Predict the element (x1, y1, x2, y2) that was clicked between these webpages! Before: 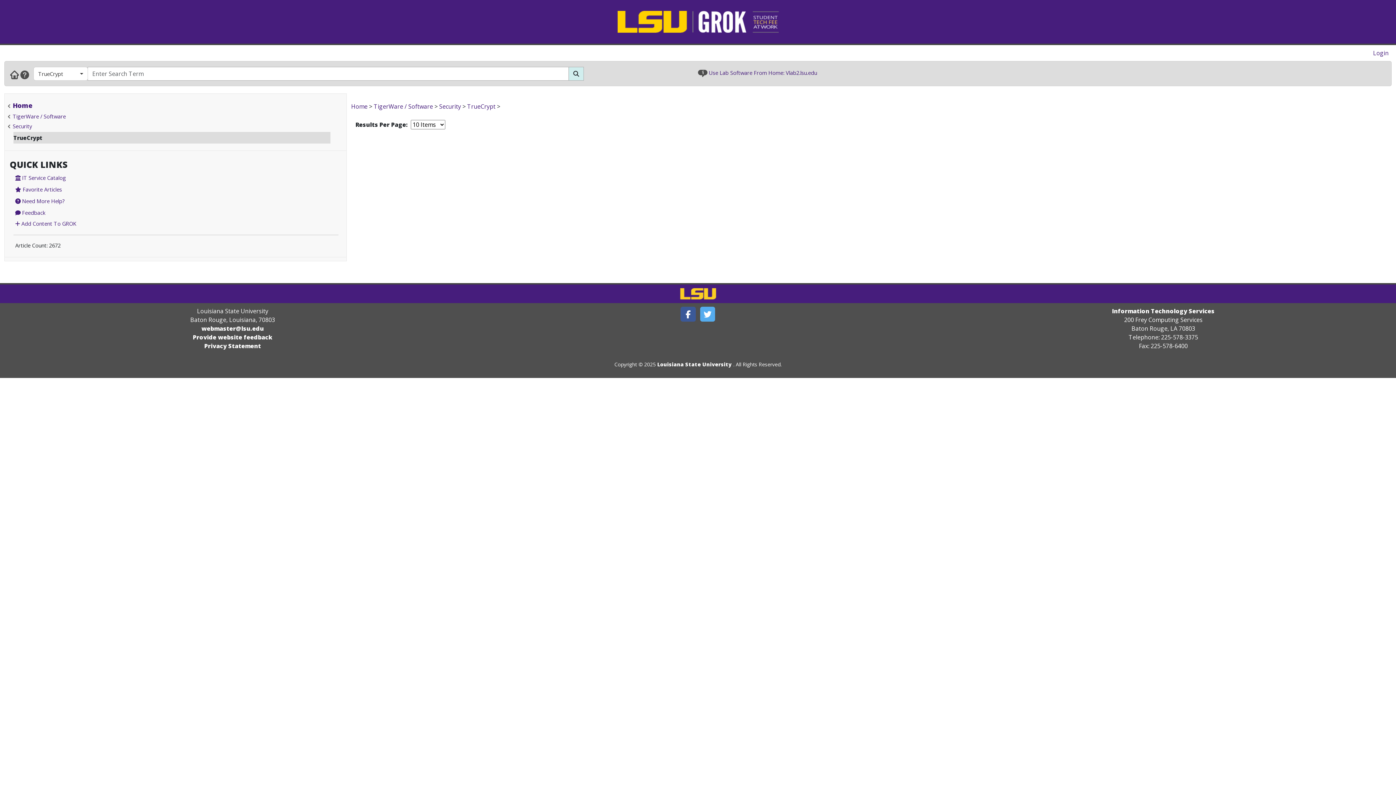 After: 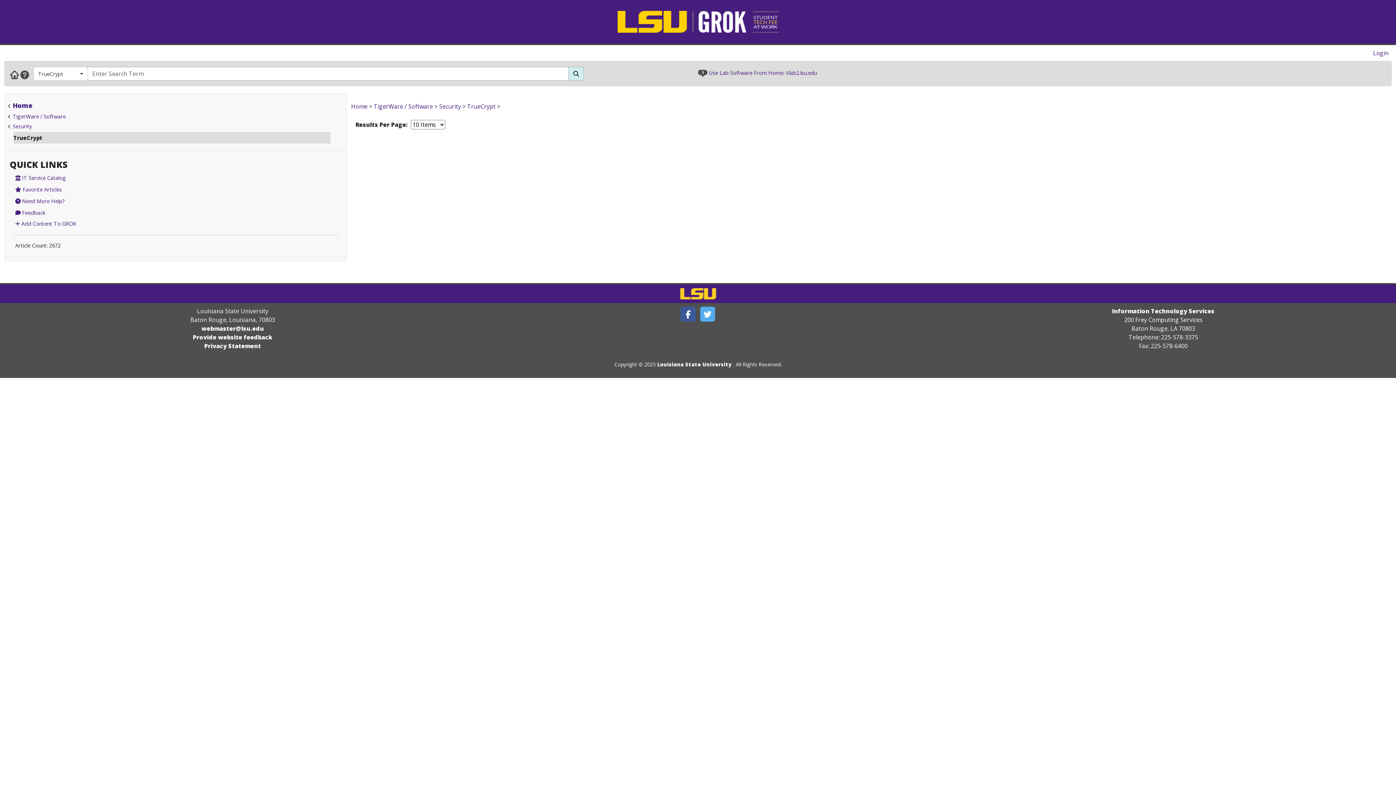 Action: bbox: (201, 324, 263, 332) label: webmaster@lsu.edu